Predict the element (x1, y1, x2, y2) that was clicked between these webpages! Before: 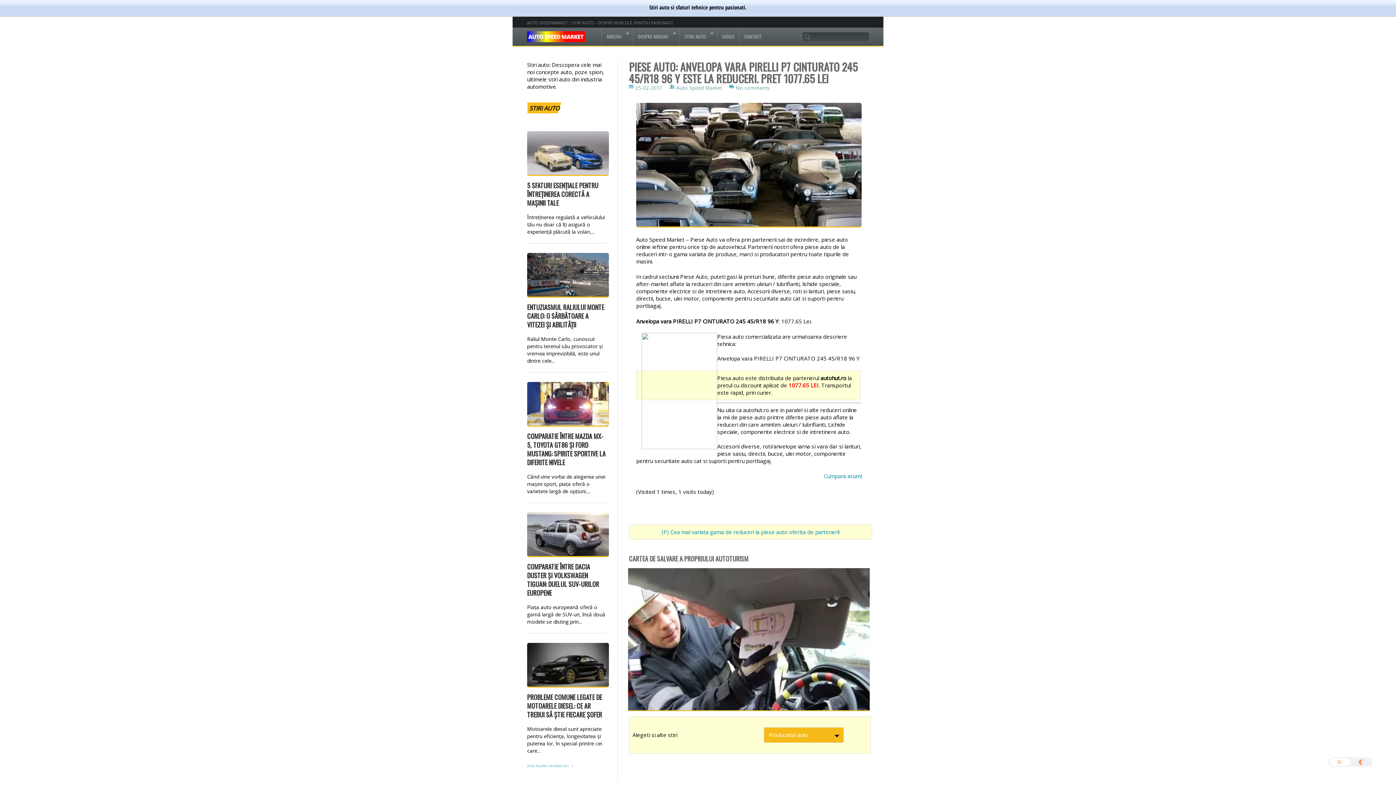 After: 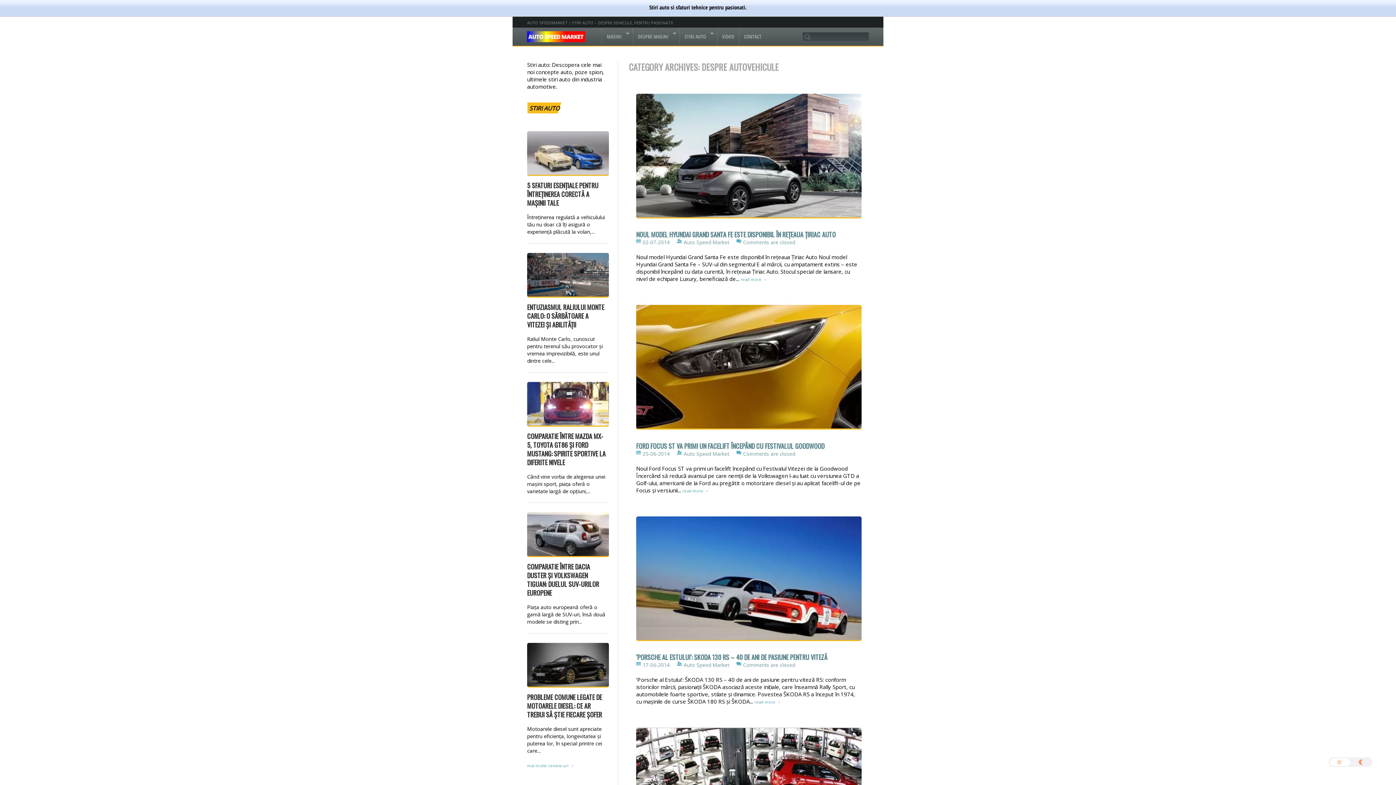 Action: bbox: (632, 27, 680, 45) label: DESPRE MASINI
»